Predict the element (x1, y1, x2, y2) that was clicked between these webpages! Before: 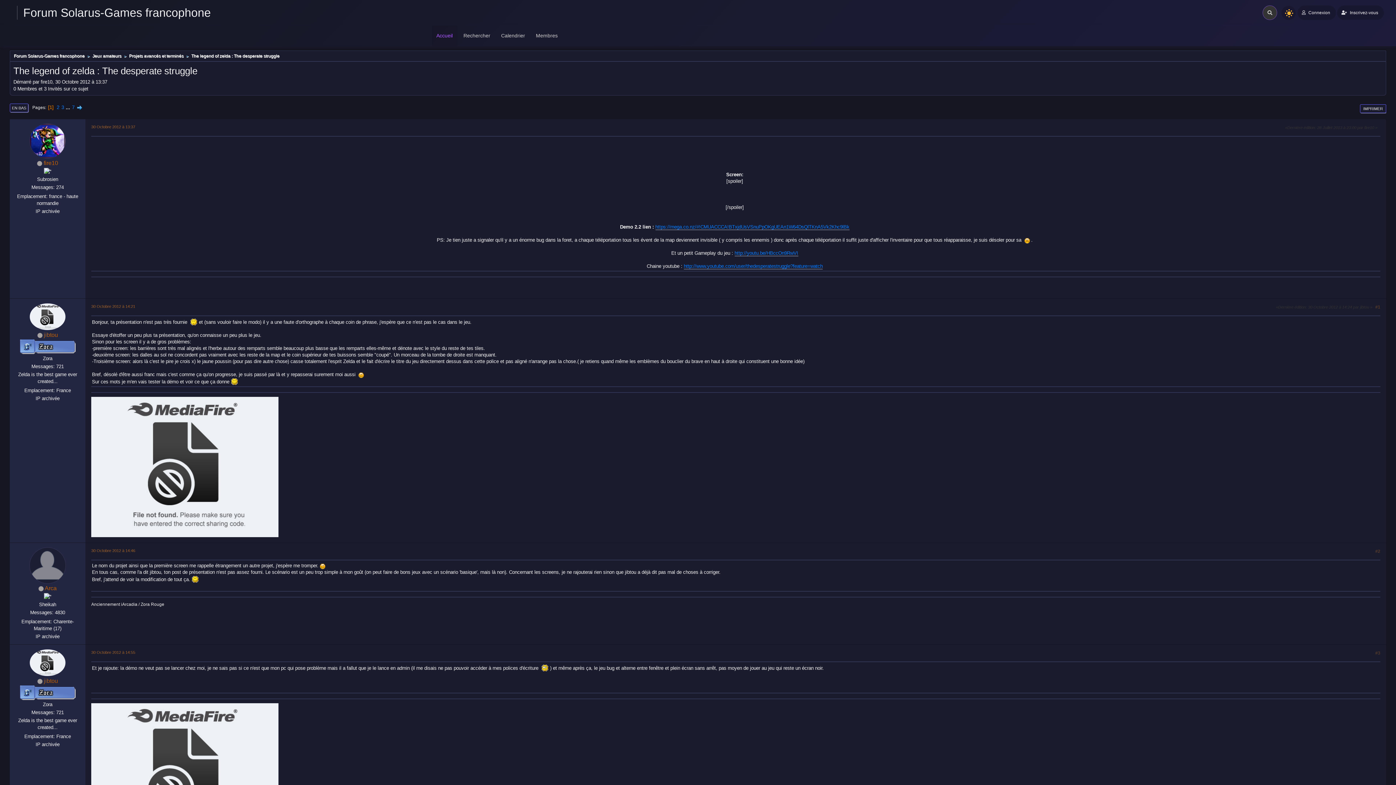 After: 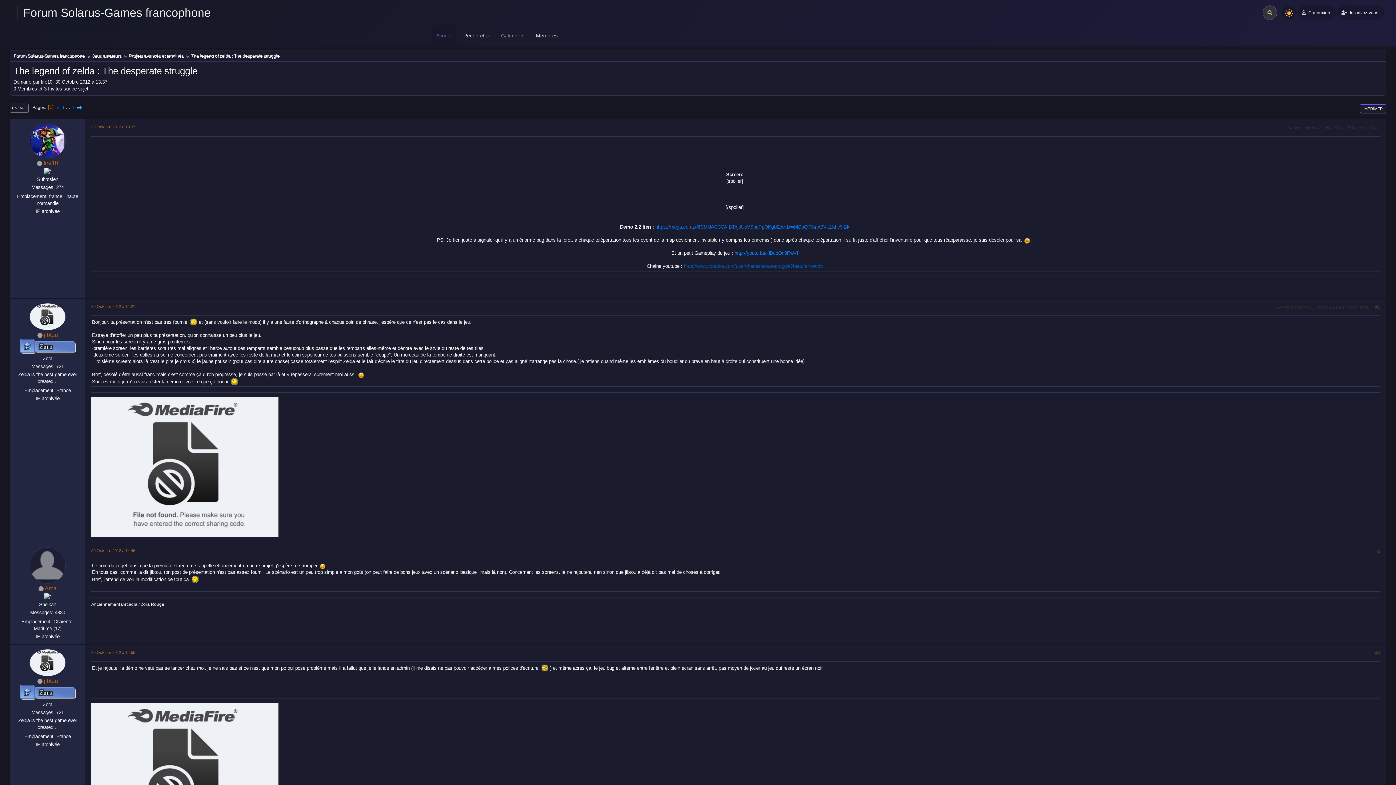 Action: label: http://www.youtube.com/user/thedesperatestruggle?feature=watch bbox: (684, 263, 822, 269)